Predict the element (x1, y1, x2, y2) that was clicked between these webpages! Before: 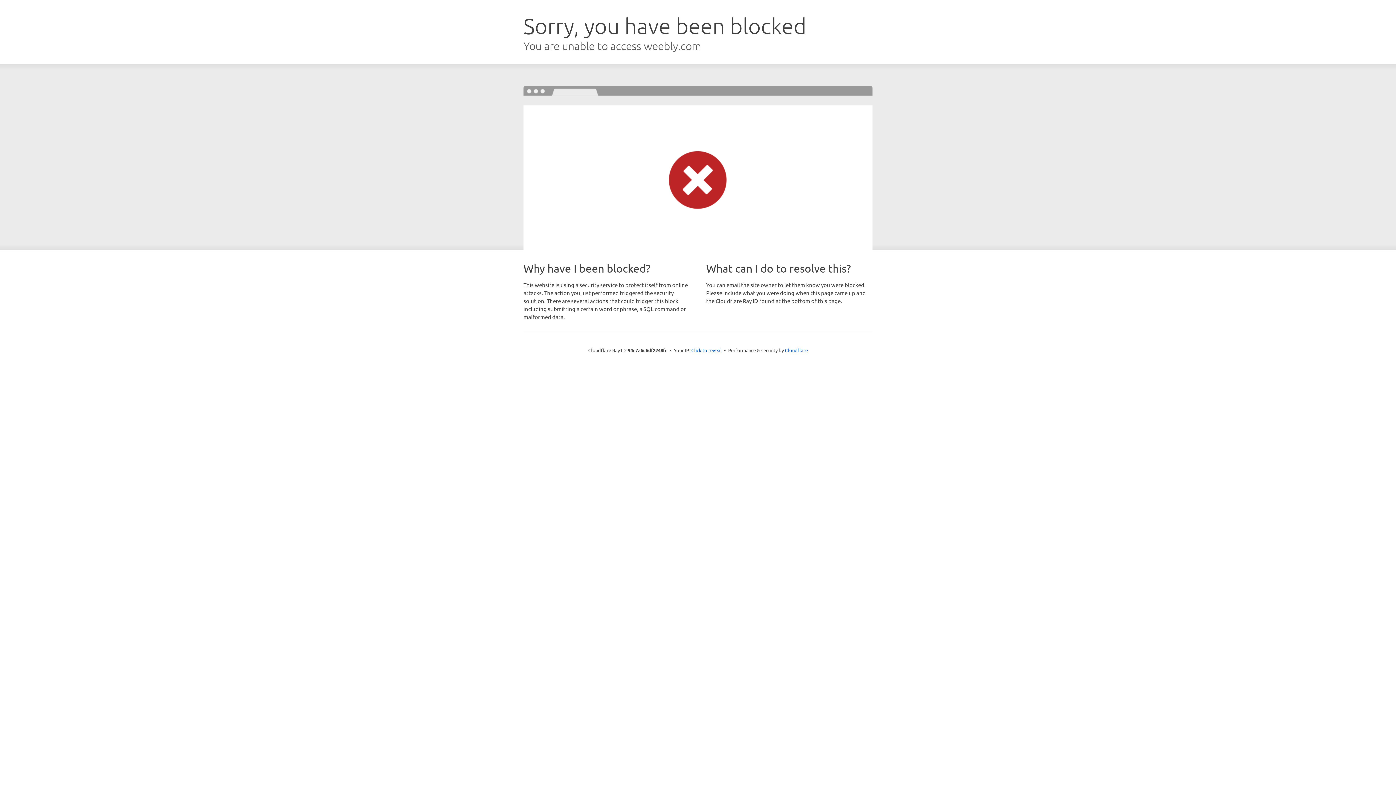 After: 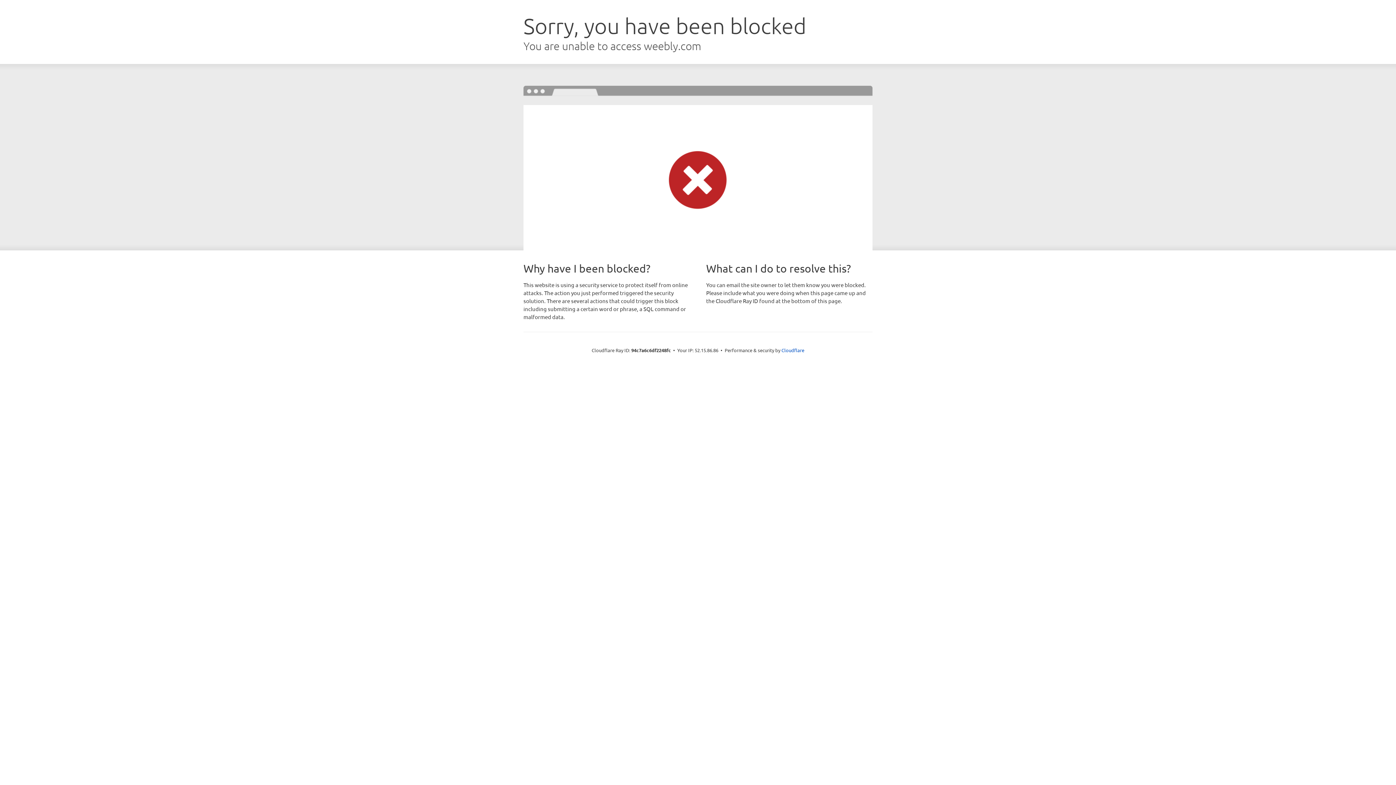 Action: label: Click to reveal bbox: (691, 346, 722, 353)